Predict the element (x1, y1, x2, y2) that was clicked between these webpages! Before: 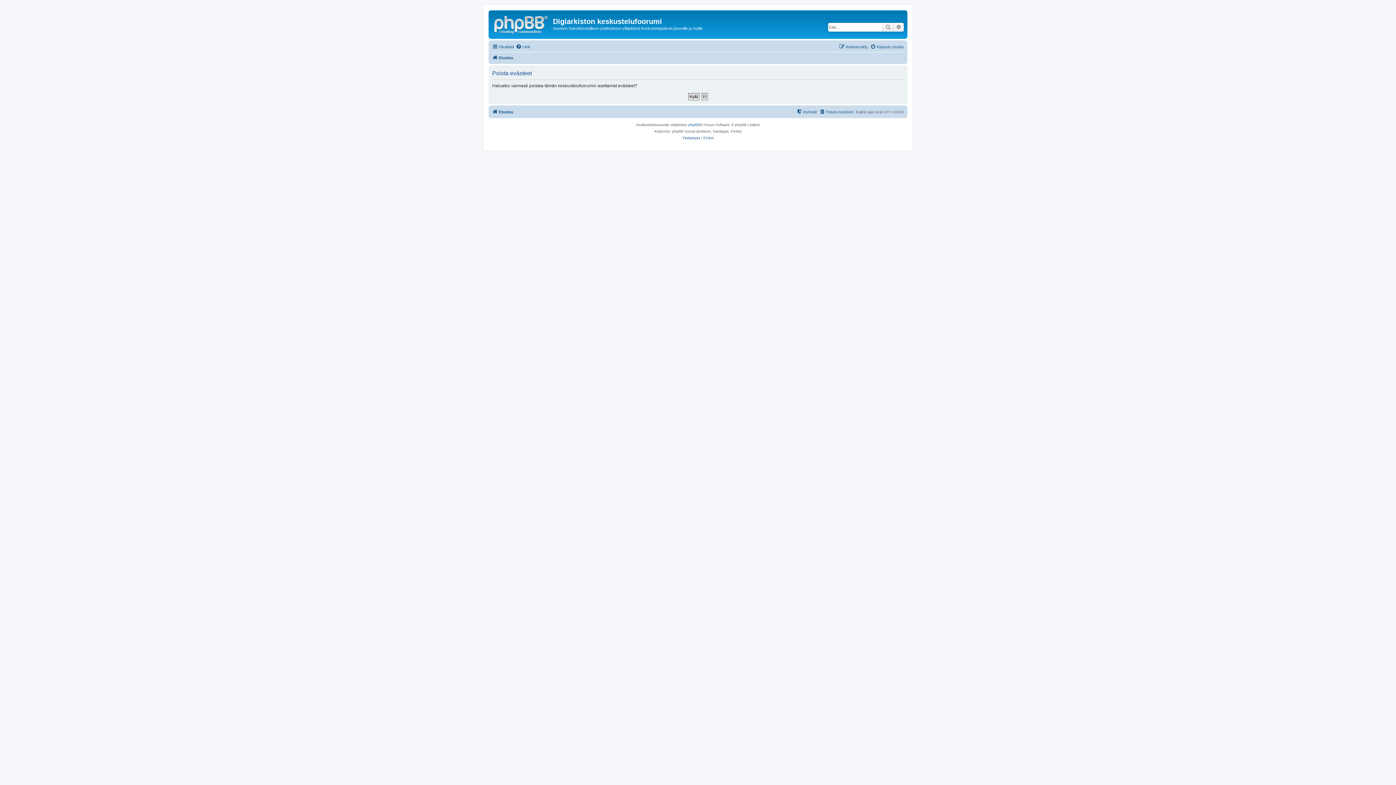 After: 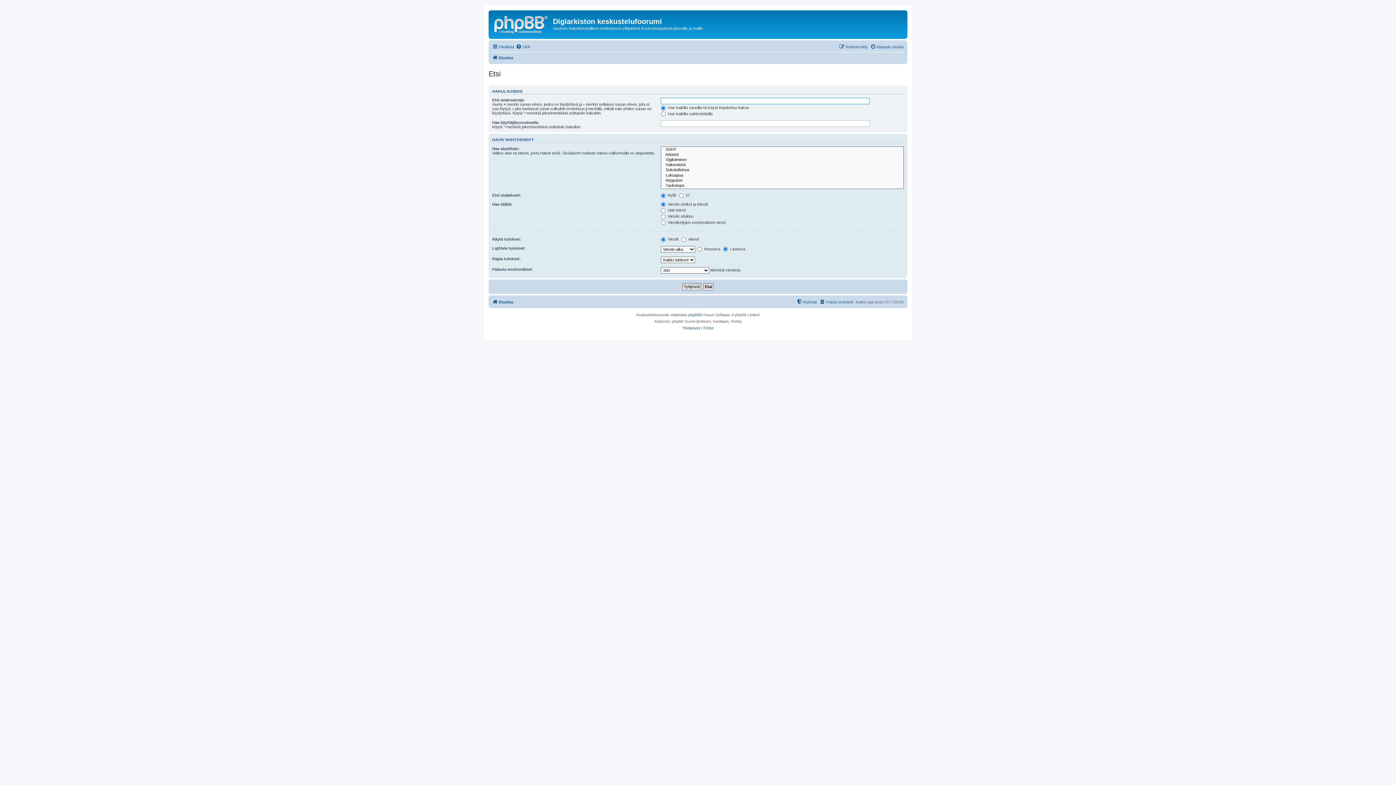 Action: label: Tarkennettu haku bbox: (893, 22, 904, 31)